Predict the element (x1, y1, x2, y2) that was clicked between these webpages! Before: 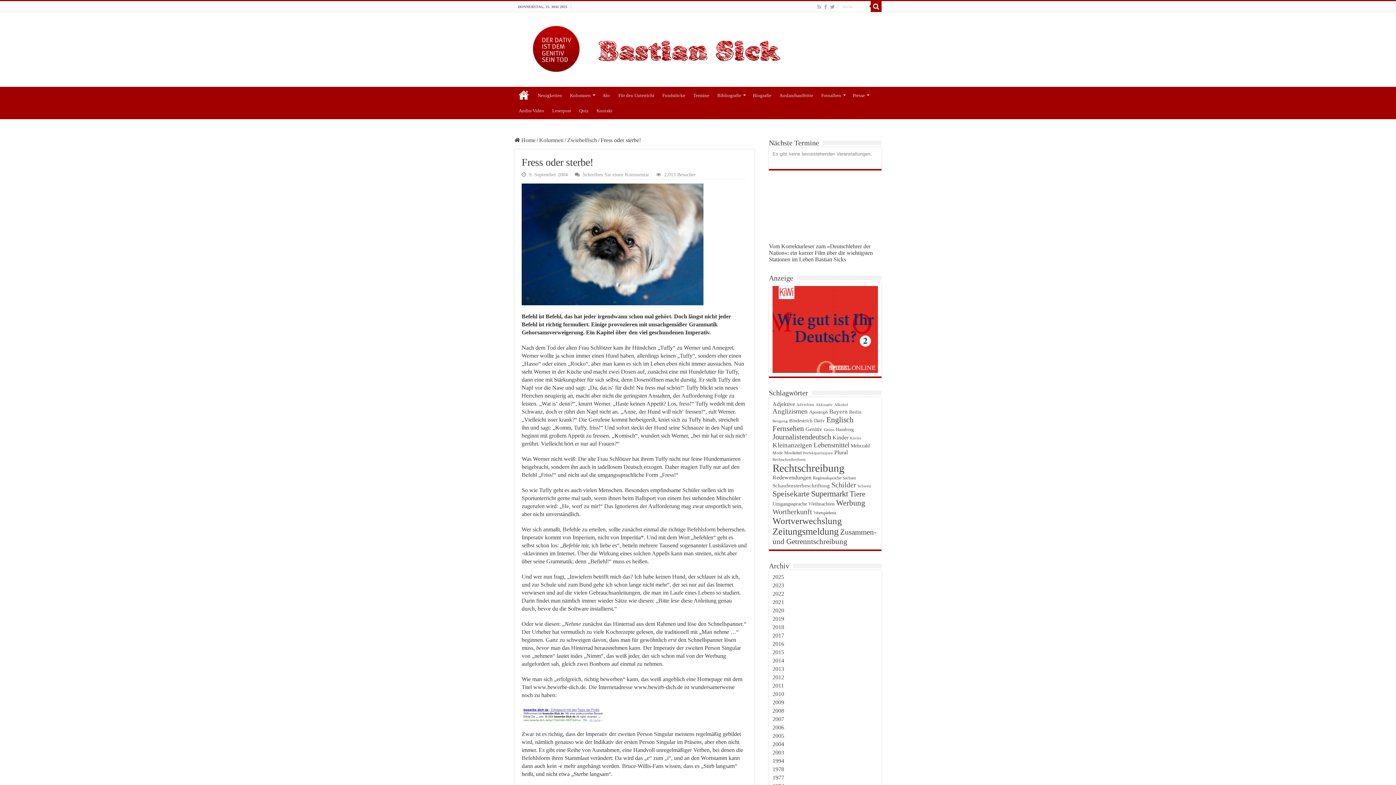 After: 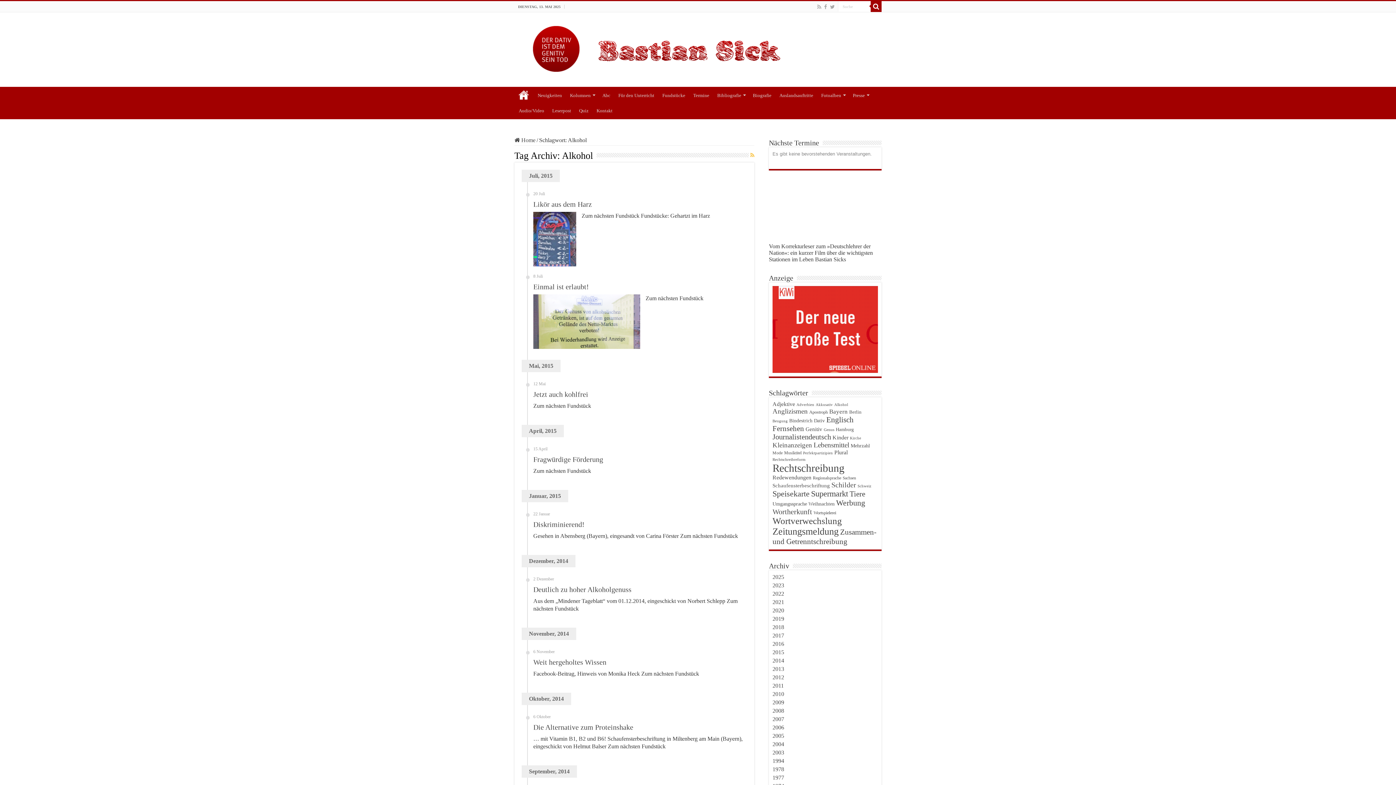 Action: label: Alkohol (18 Einträge) bbox: (834, 403, 848, 407)